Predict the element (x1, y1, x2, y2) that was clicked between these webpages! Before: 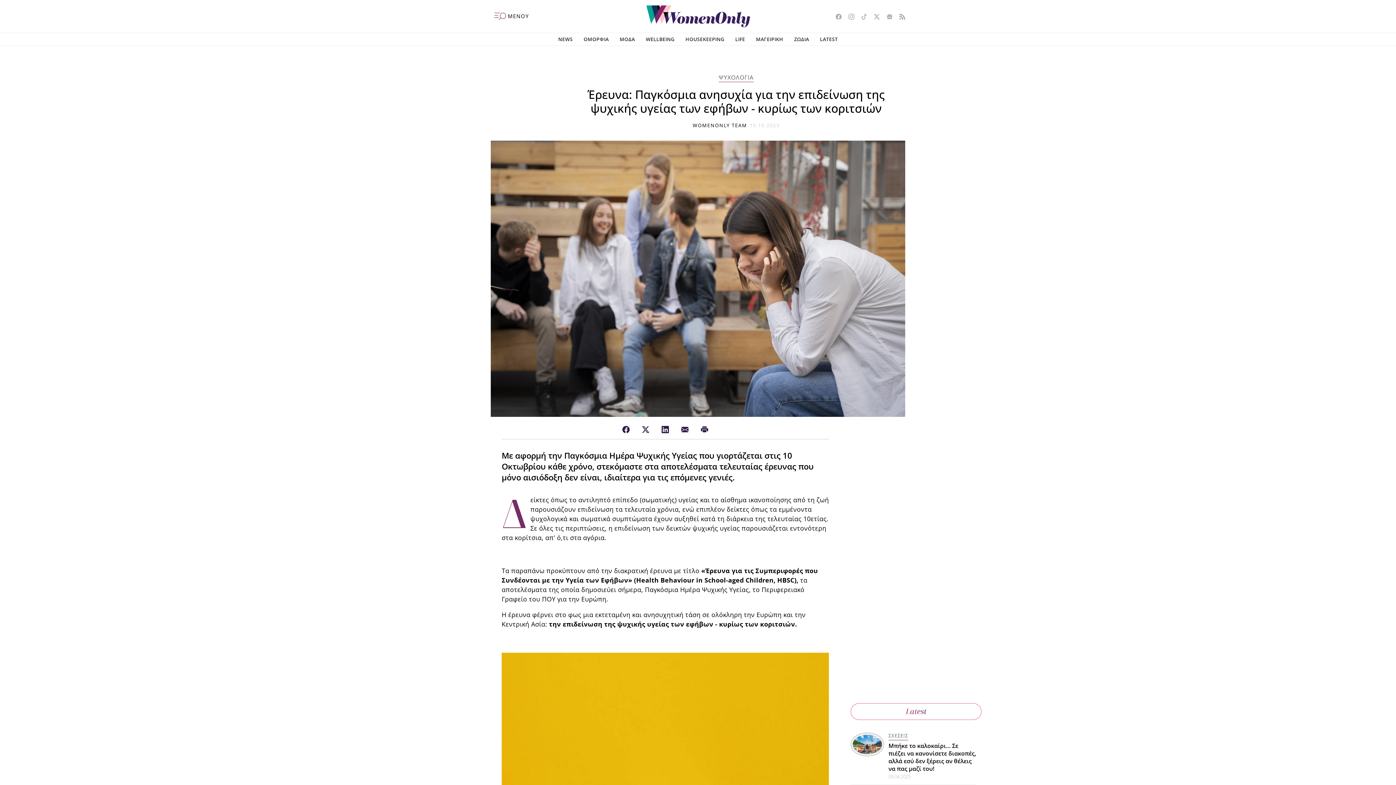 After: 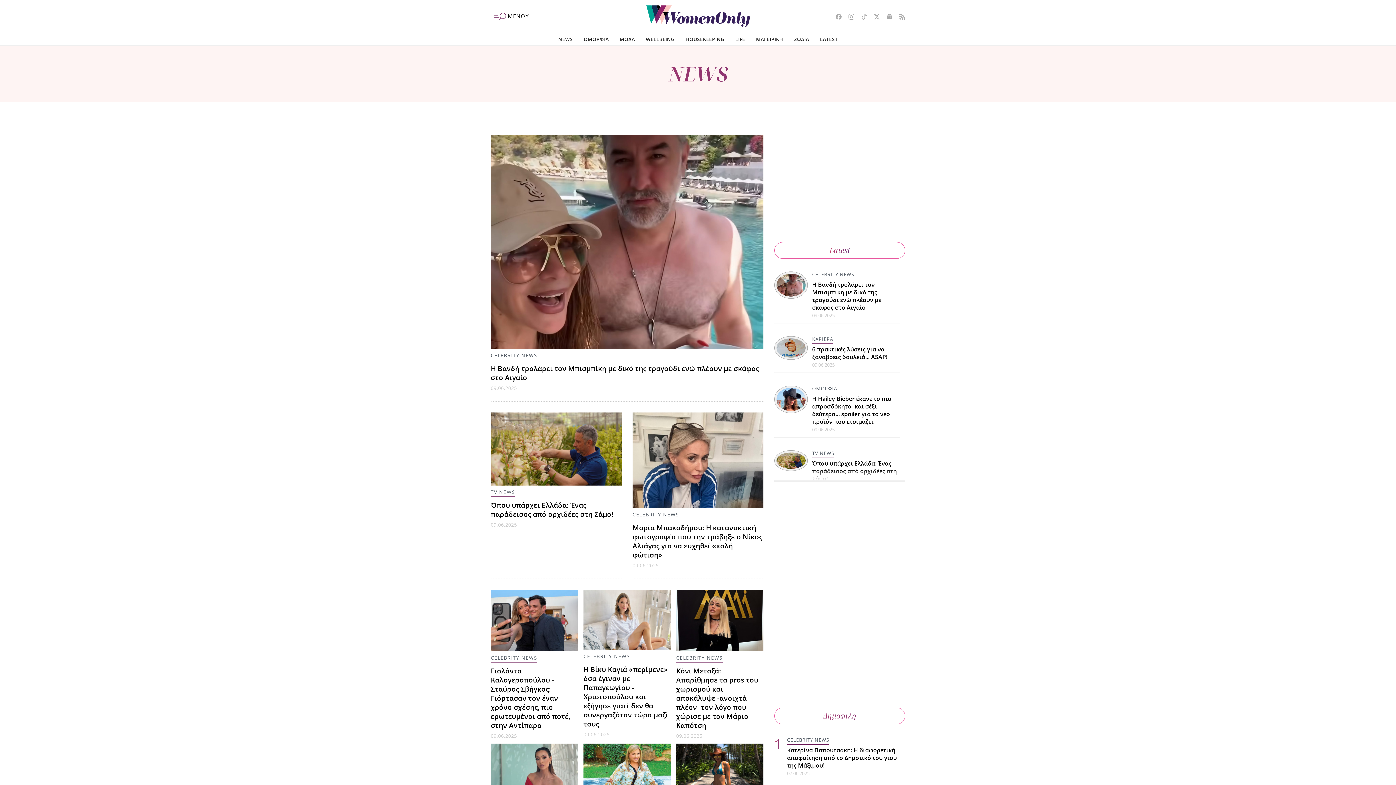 Action: label: NEWS bbox: (552, 33, 578, 45)